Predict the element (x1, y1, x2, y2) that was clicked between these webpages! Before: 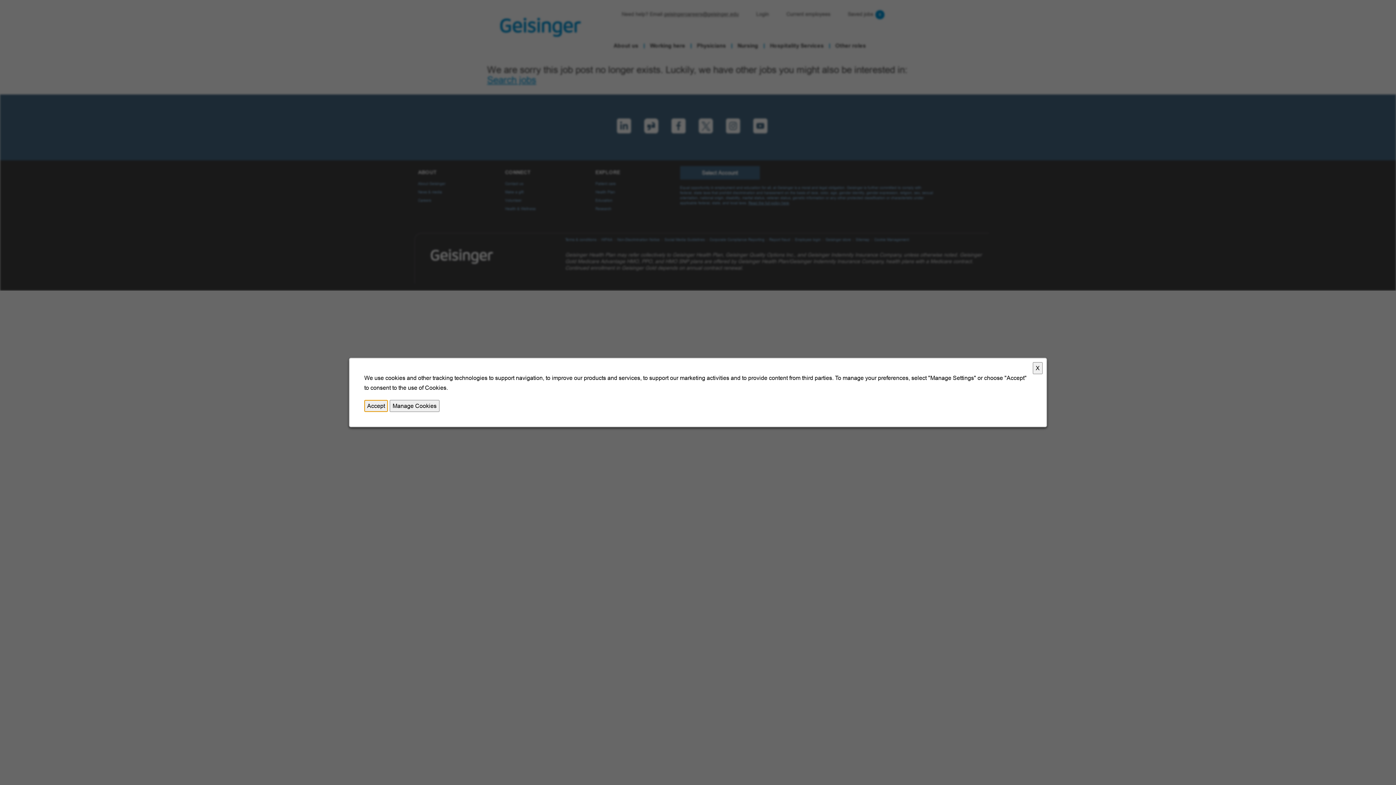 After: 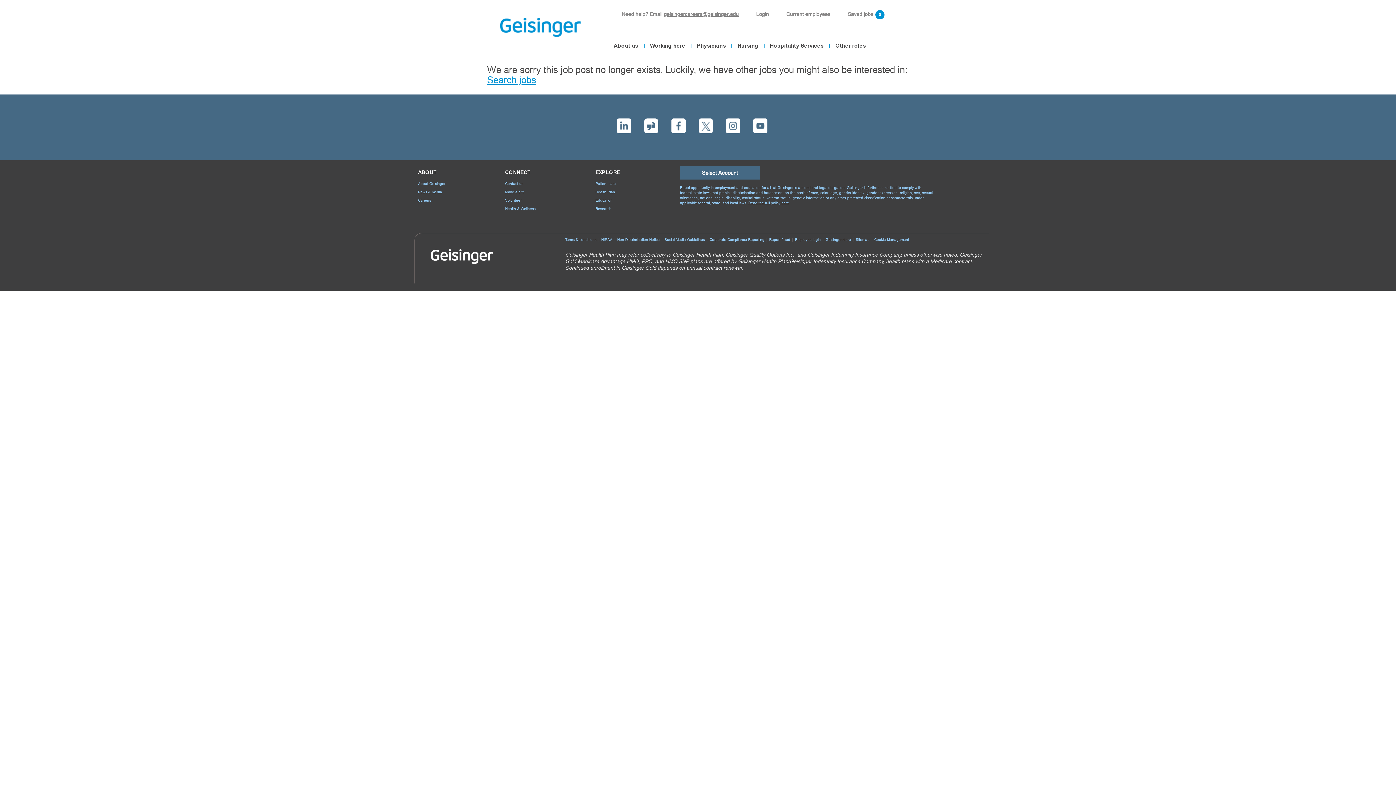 Action: label: X bbox: (1033, 362, 1042, 374)